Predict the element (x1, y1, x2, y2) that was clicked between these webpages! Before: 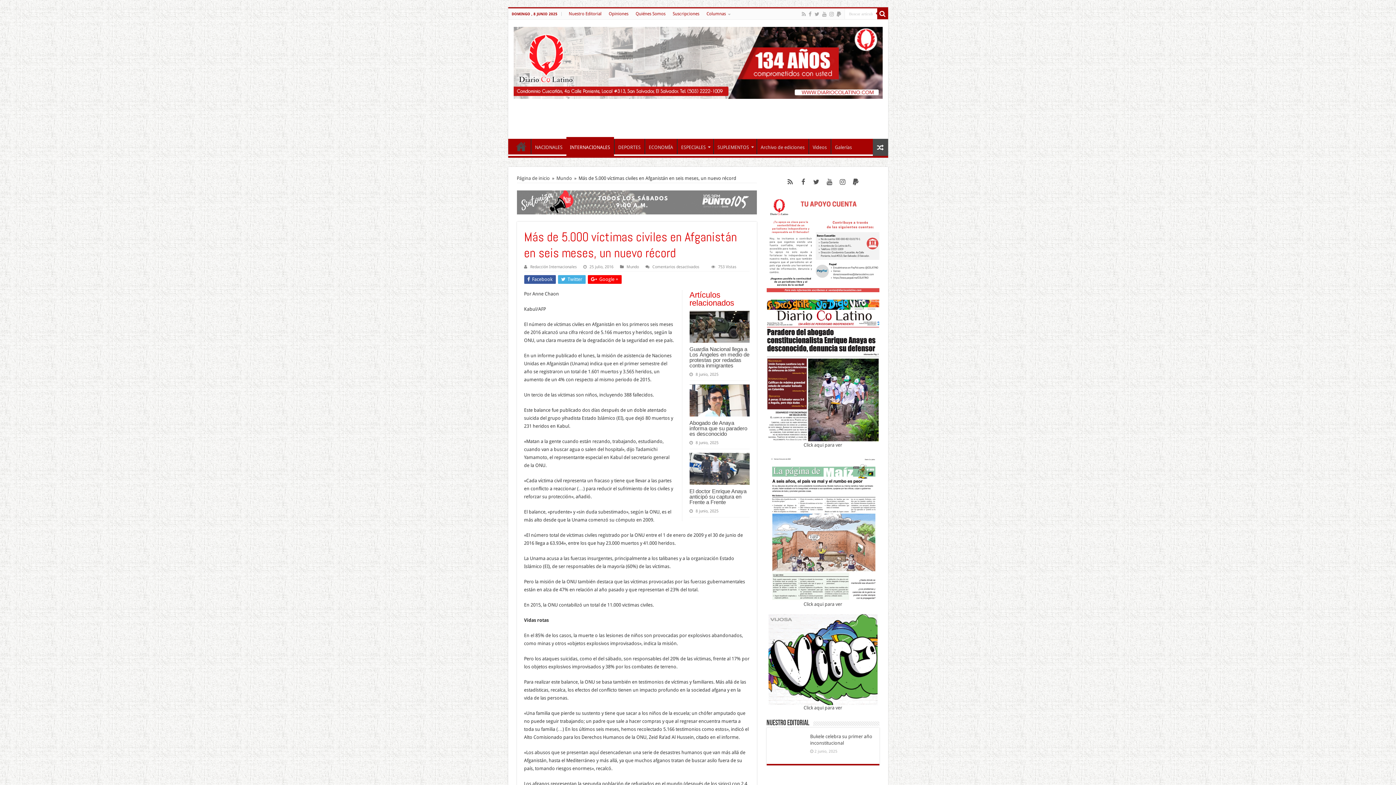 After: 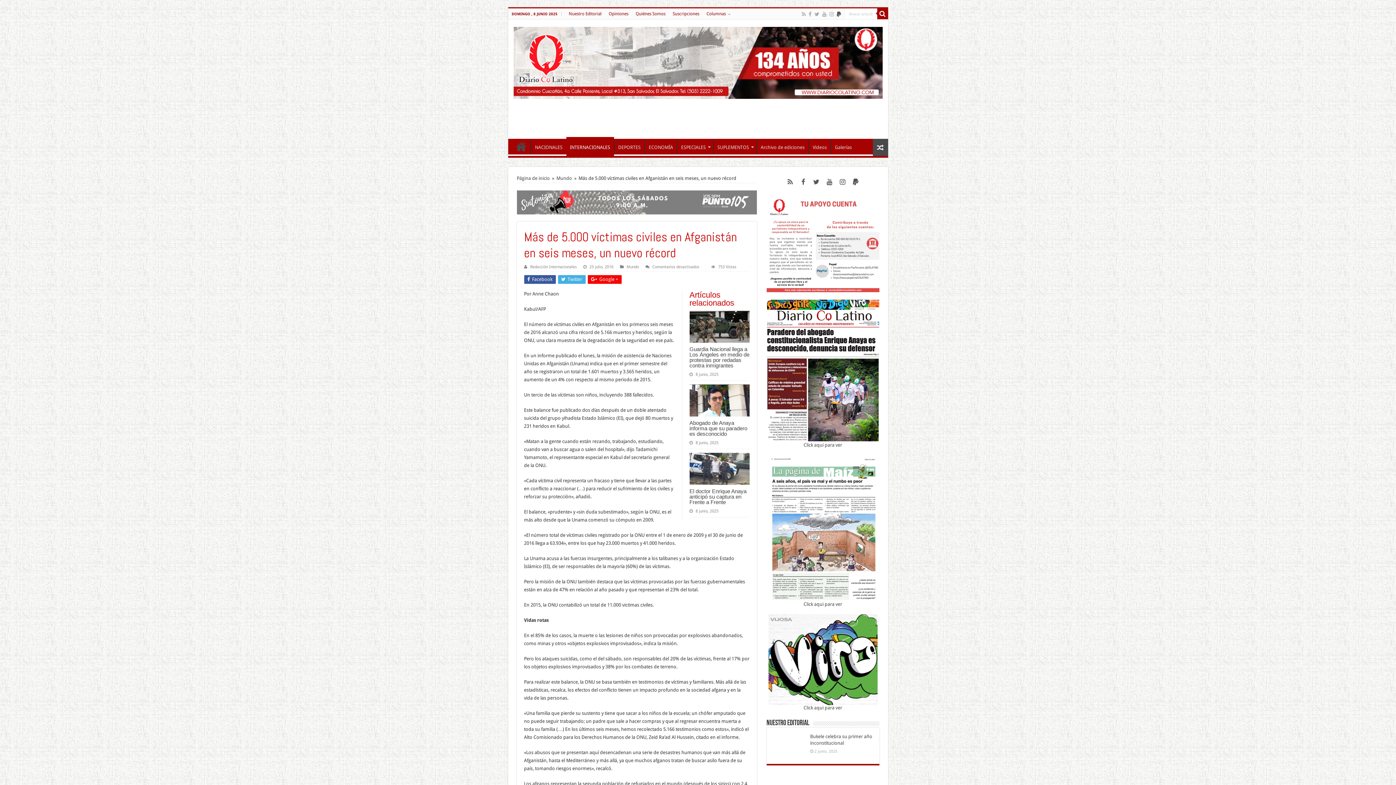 Action: bbox: (836, 9, 842, 18)